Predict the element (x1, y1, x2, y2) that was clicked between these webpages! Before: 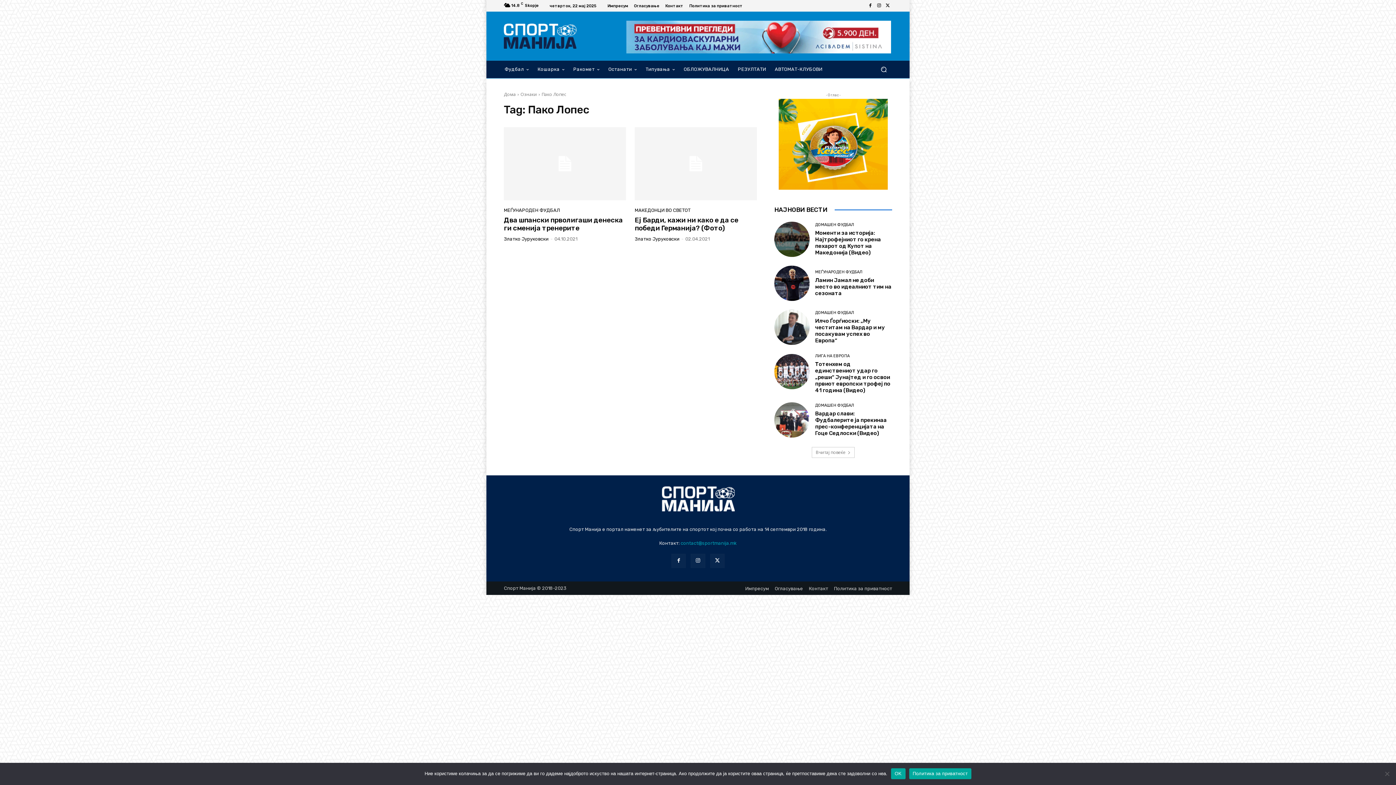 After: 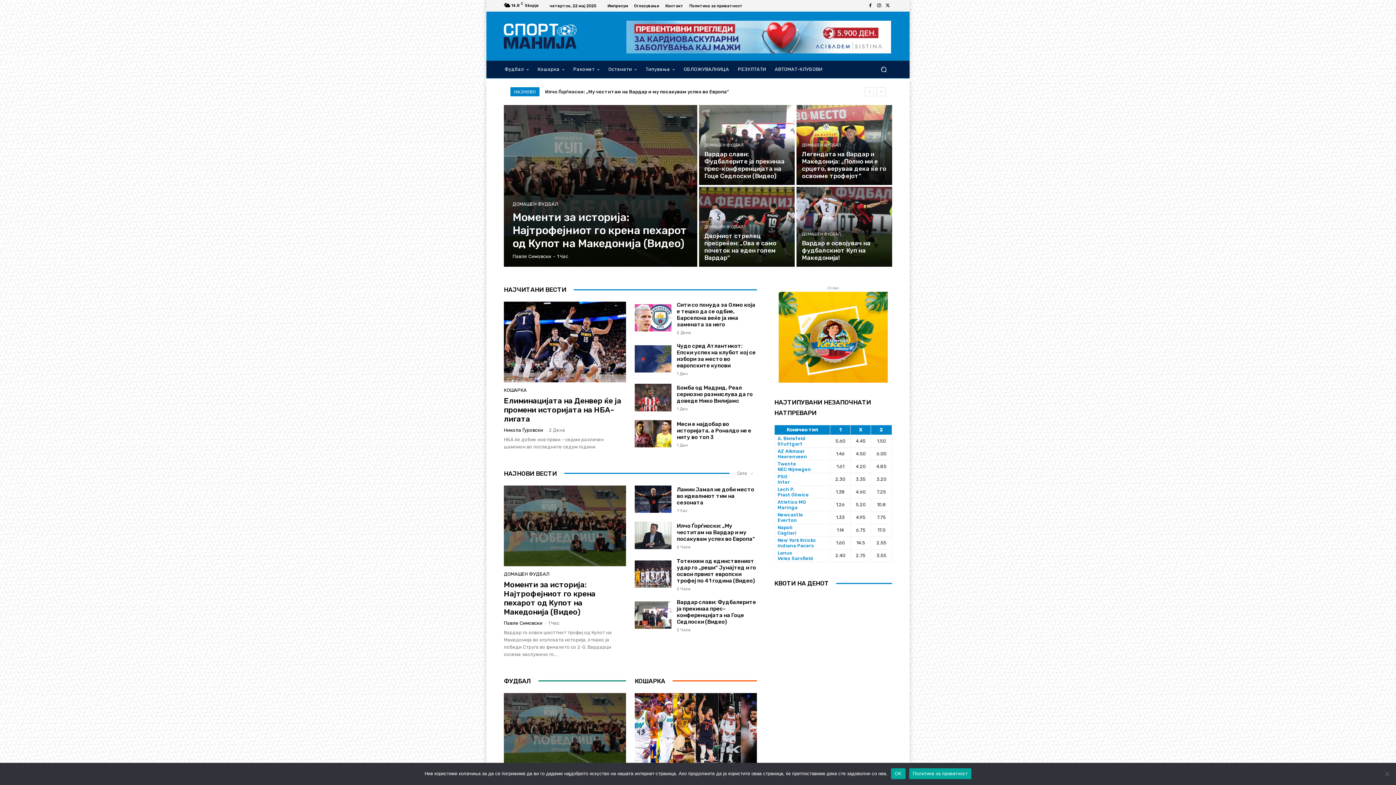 Action: bbox: (504, 91, 516, 97) label: Дома